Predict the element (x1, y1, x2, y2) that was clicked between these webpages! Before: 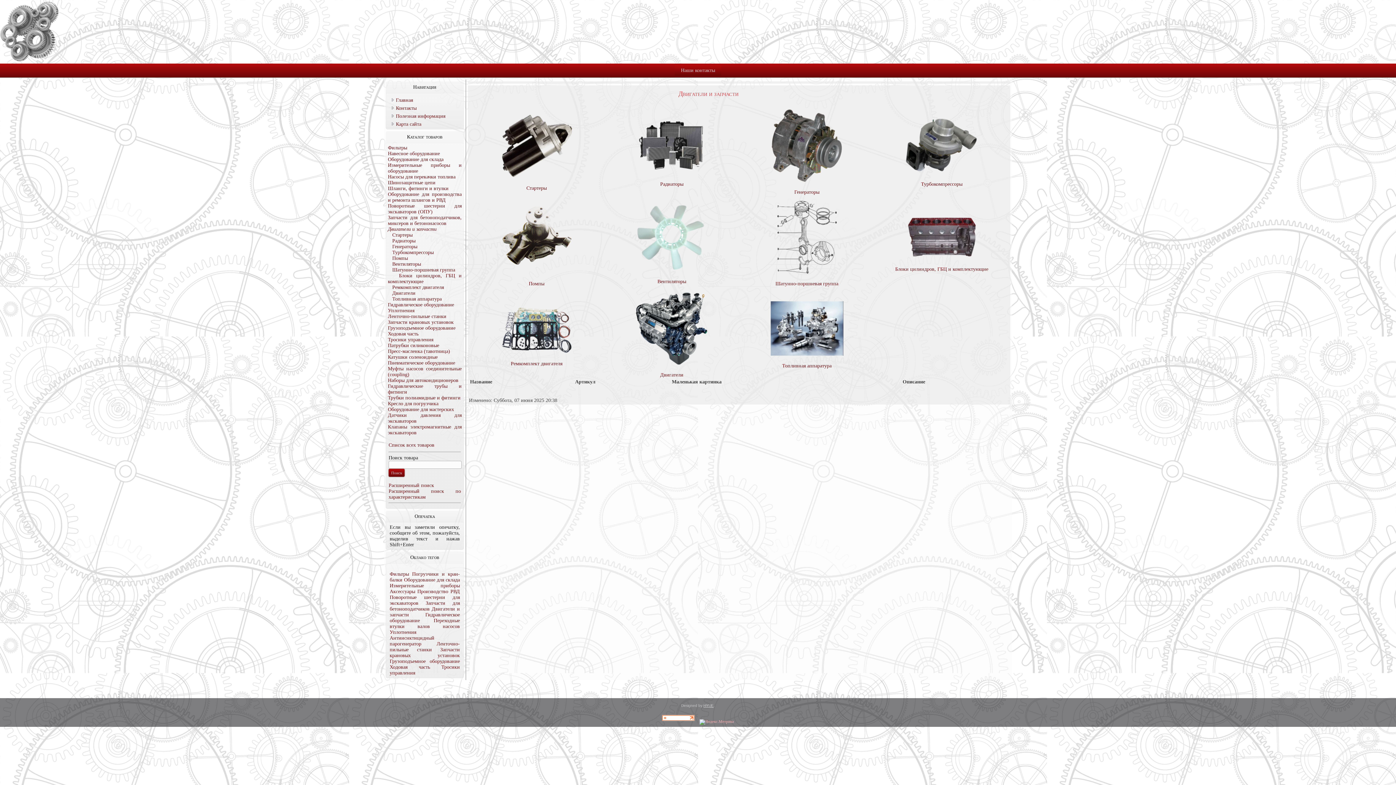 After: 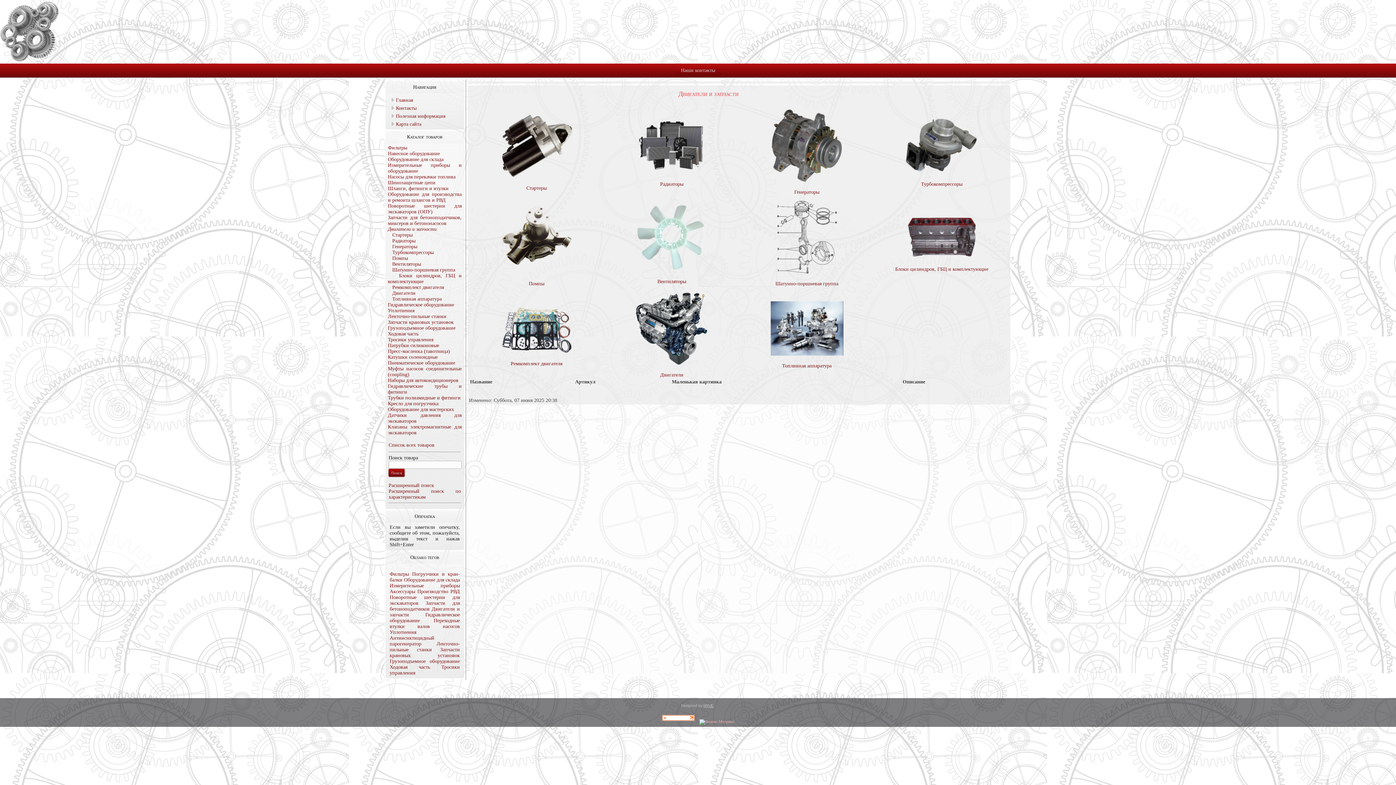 Action: bbox: (703, 704, 713, 708) label: HYUE